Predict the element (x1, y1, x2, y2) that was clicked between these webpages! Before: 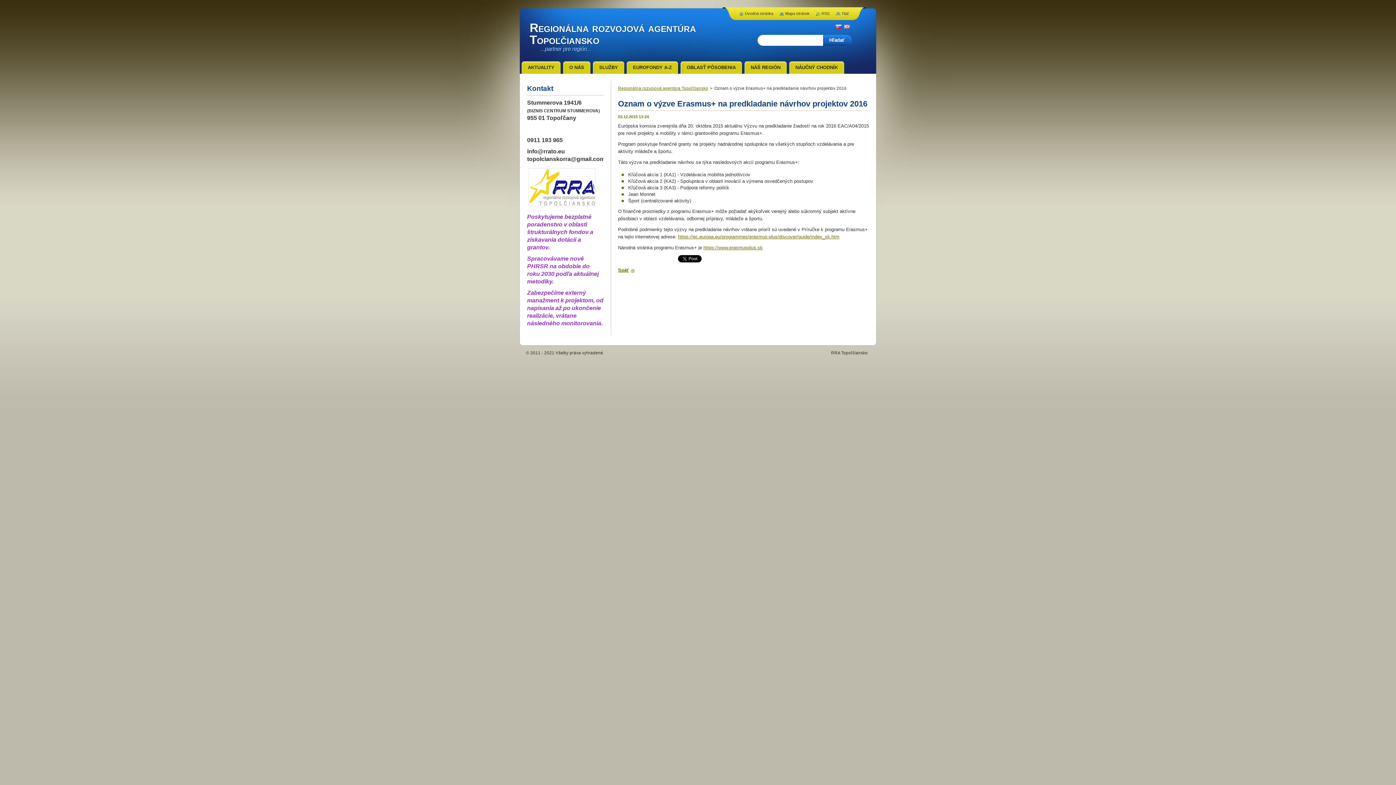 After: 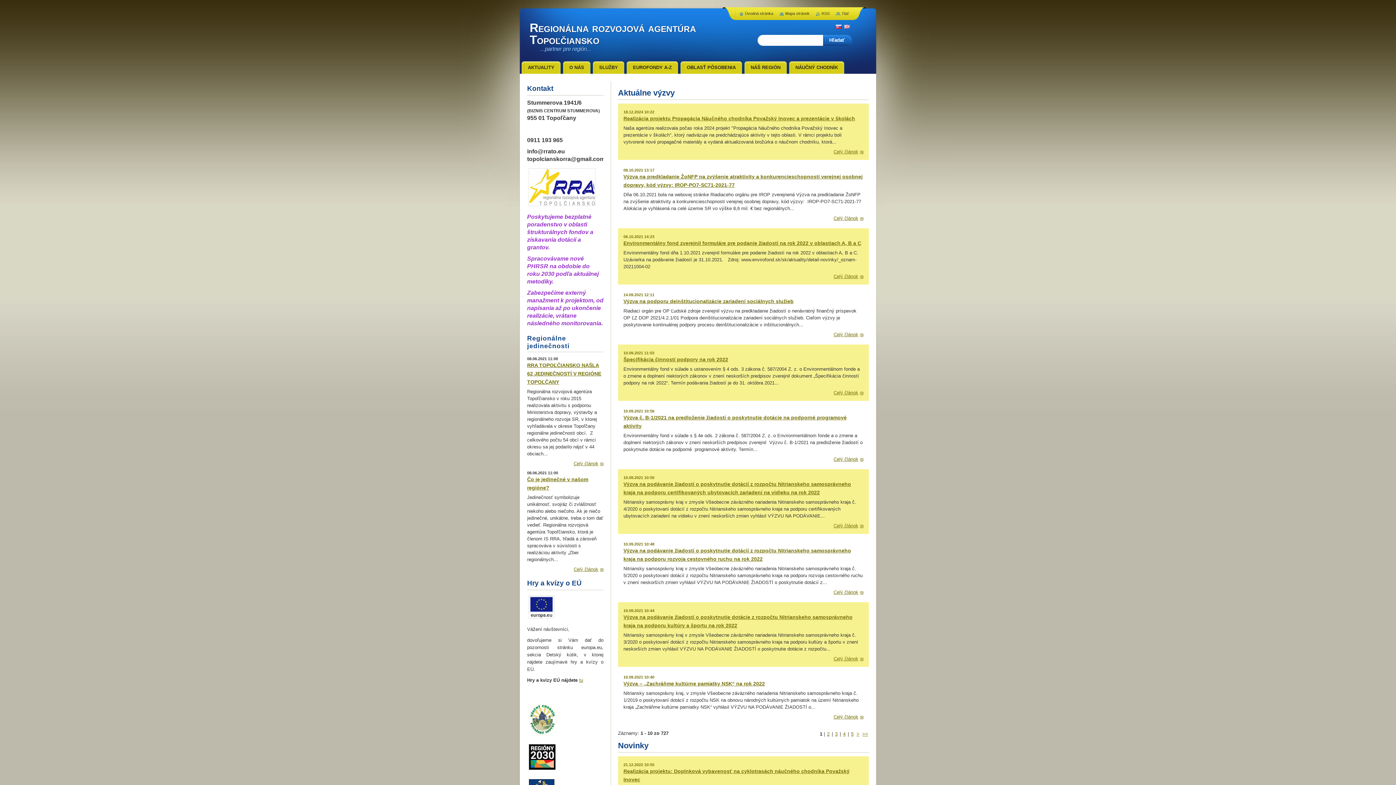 Action: label: Úvodná stránka bbox: (739, 11, 773, 15)